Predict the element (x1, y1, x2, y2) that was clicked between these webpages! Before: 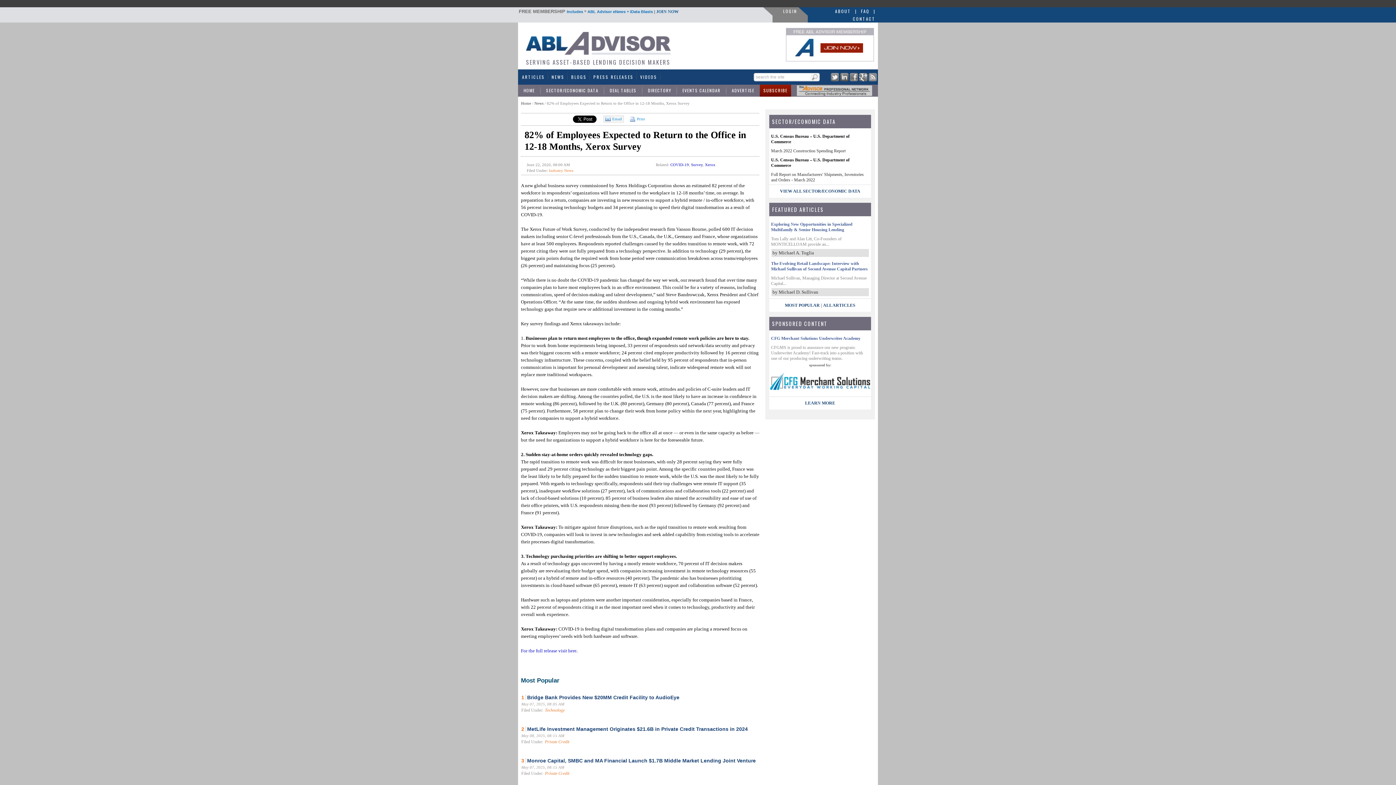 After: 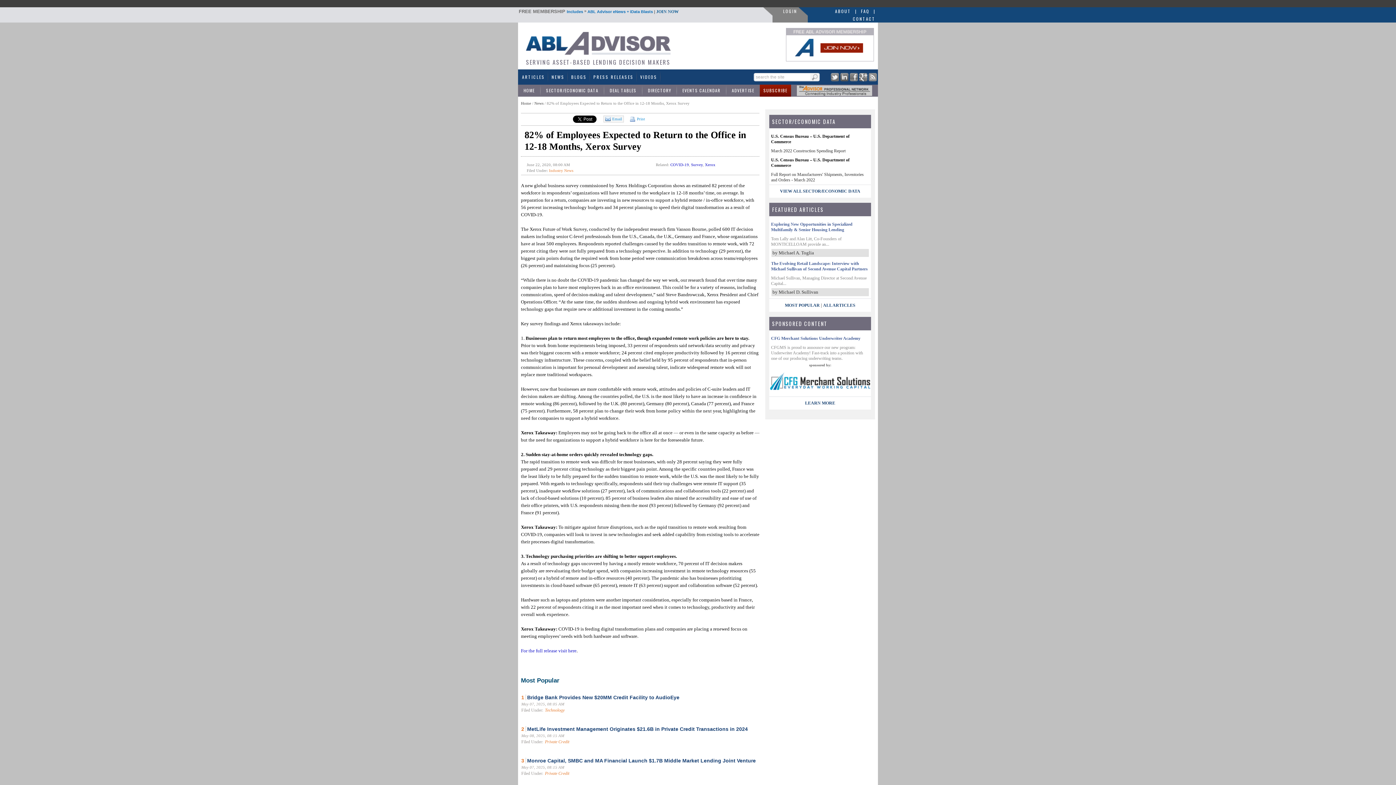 Action: bbox: (849, 77, 858, 82)